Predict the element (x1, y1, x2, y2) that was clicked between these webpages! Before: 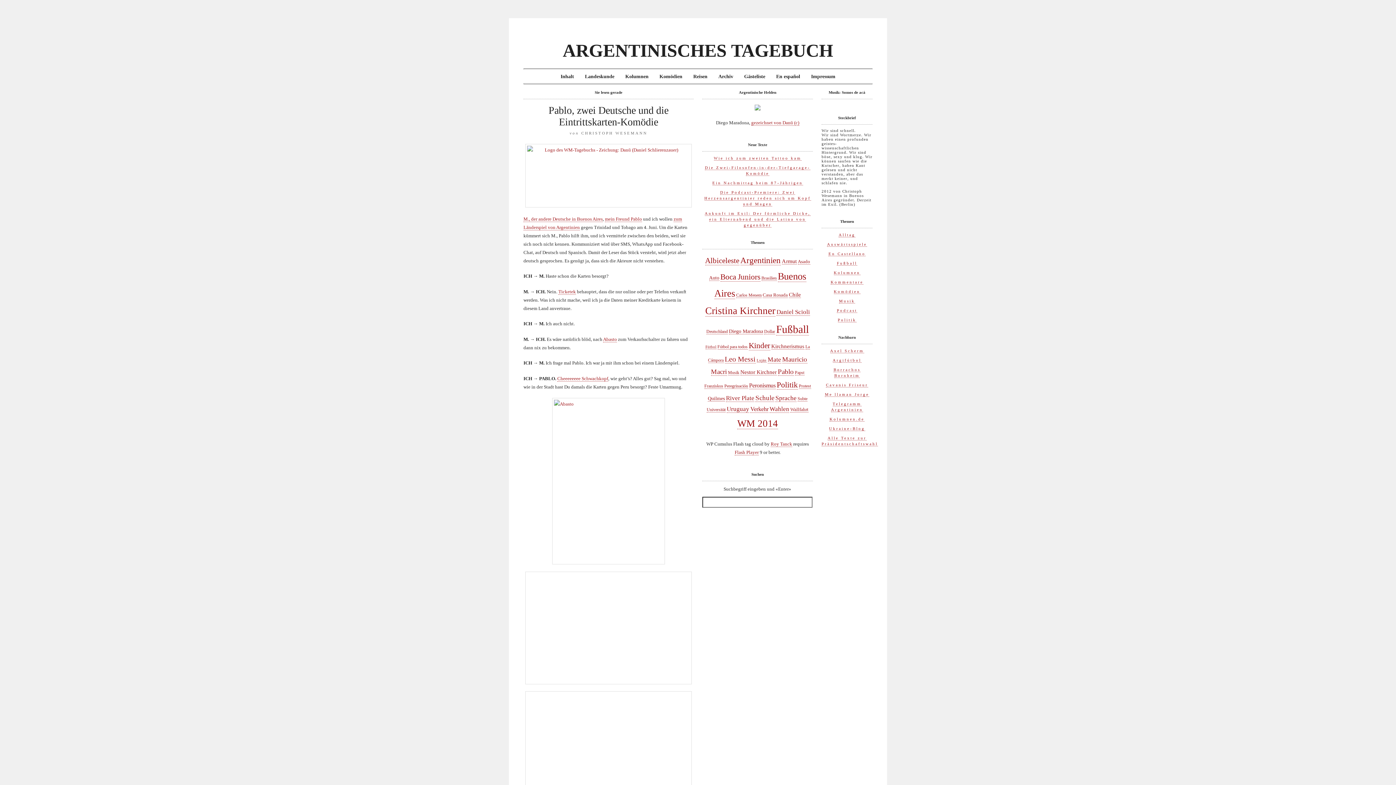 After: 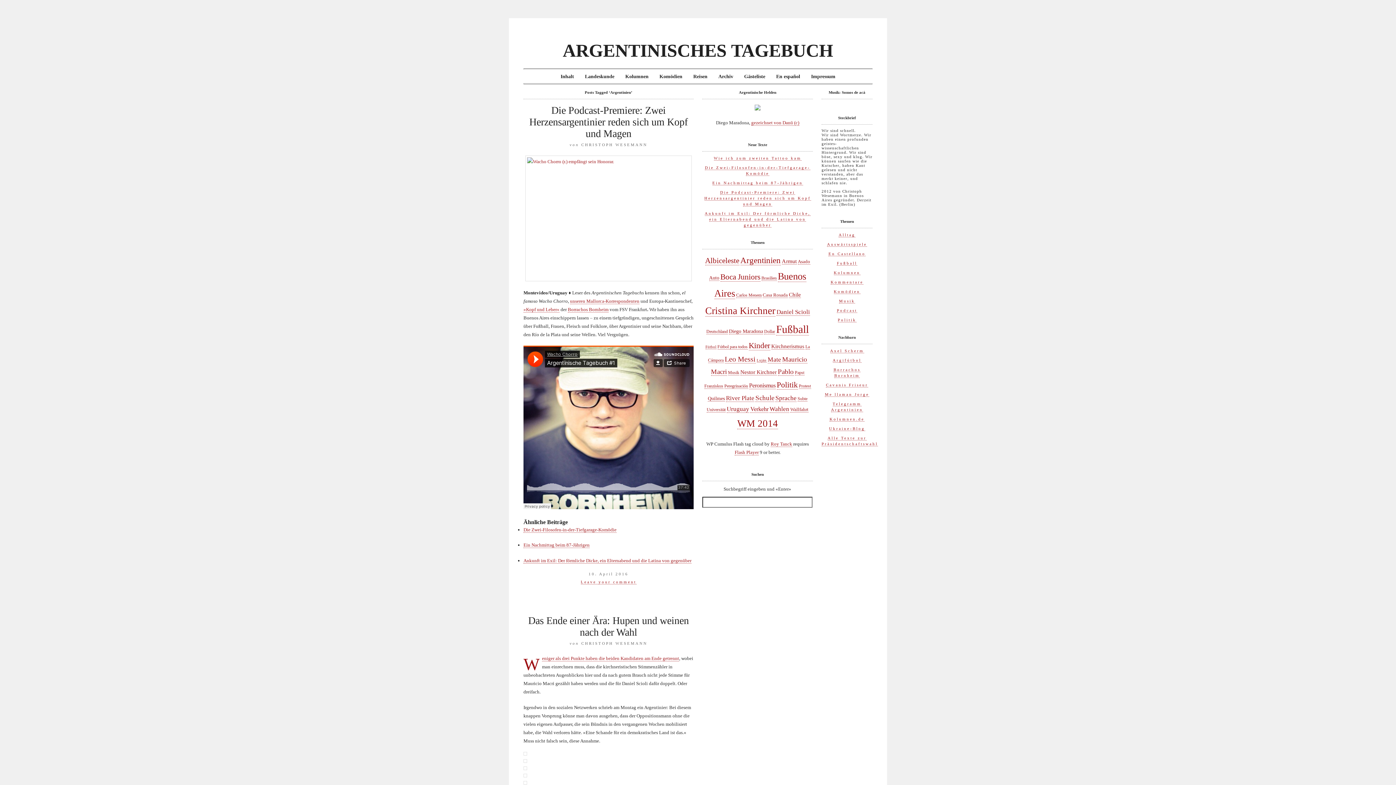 Action: label: Argentinien (26 Einträge) bbox: (740, 255, 780, 265)